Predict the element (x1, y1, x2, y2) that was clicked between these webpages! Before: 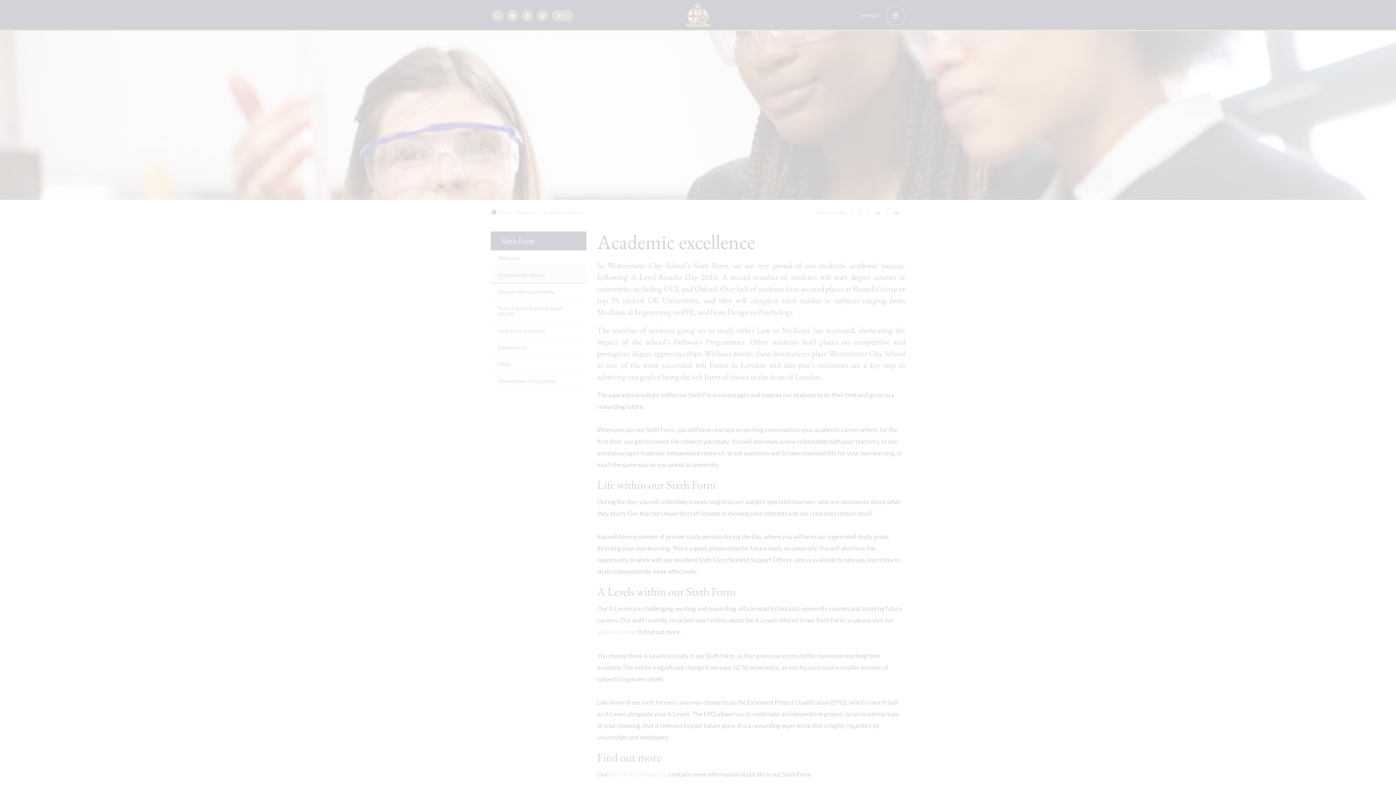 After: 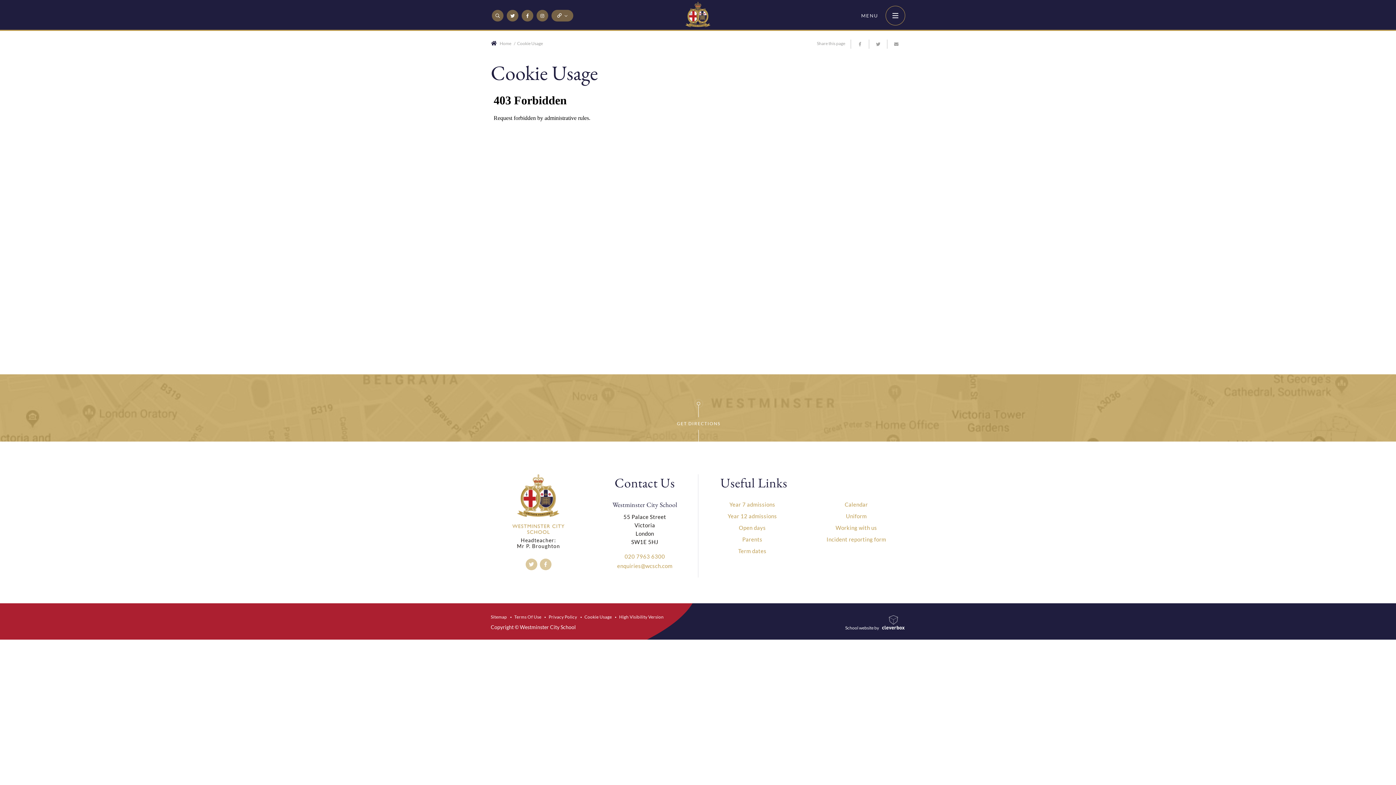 Action: label: MORE INFORMATION bbox: (51, 683, 105, 697)